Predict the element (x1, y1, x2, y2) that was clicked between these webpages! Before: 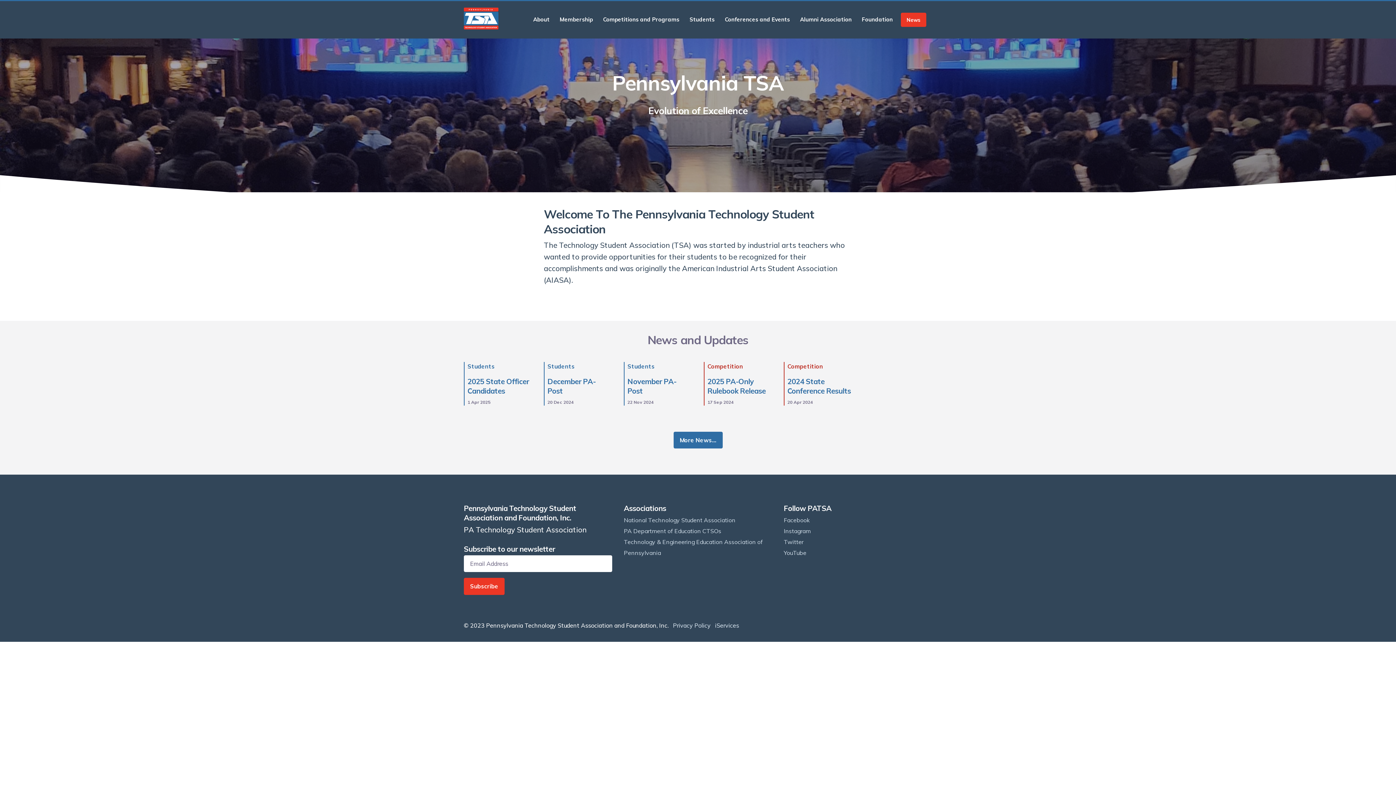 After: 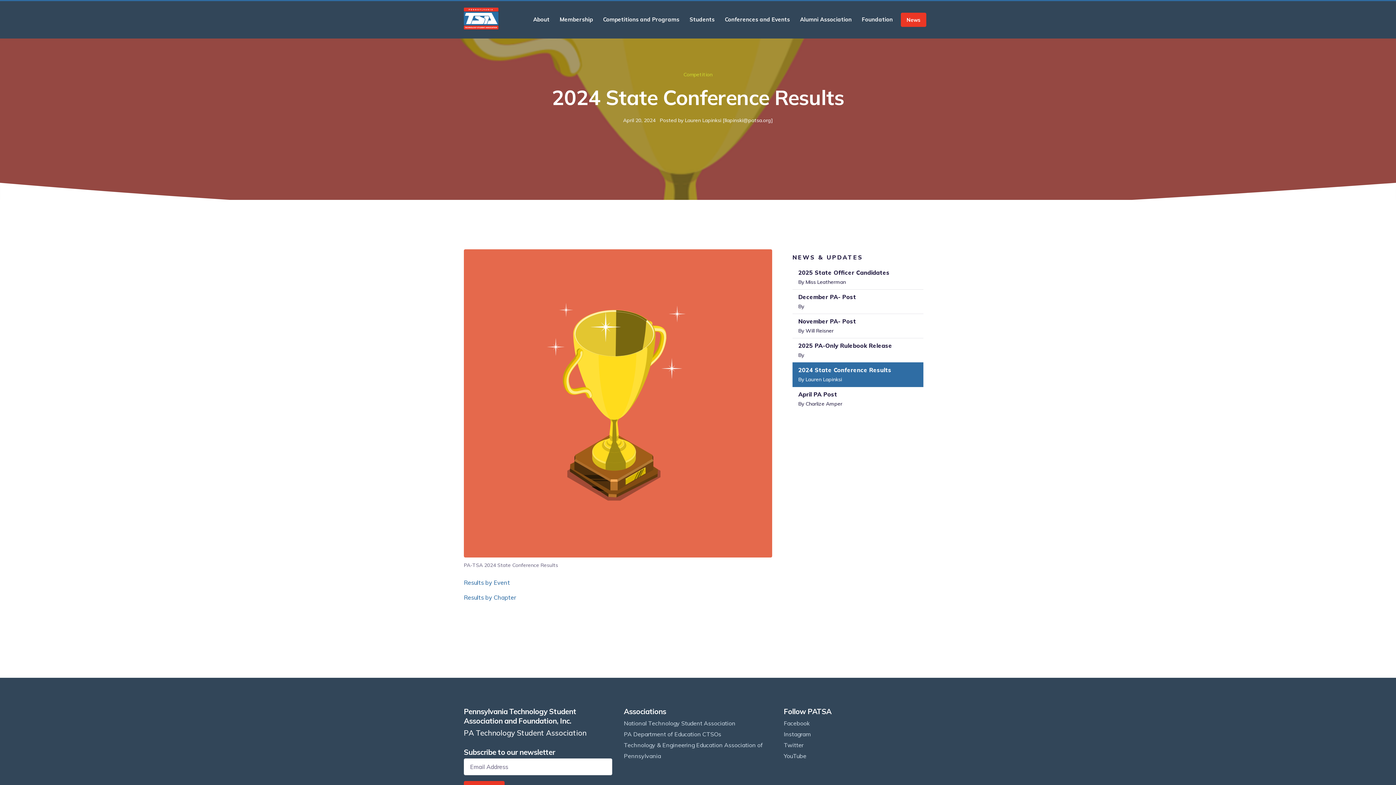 Action: label: 2024 State Conference Results bbox: (787, 377, 852, 396)